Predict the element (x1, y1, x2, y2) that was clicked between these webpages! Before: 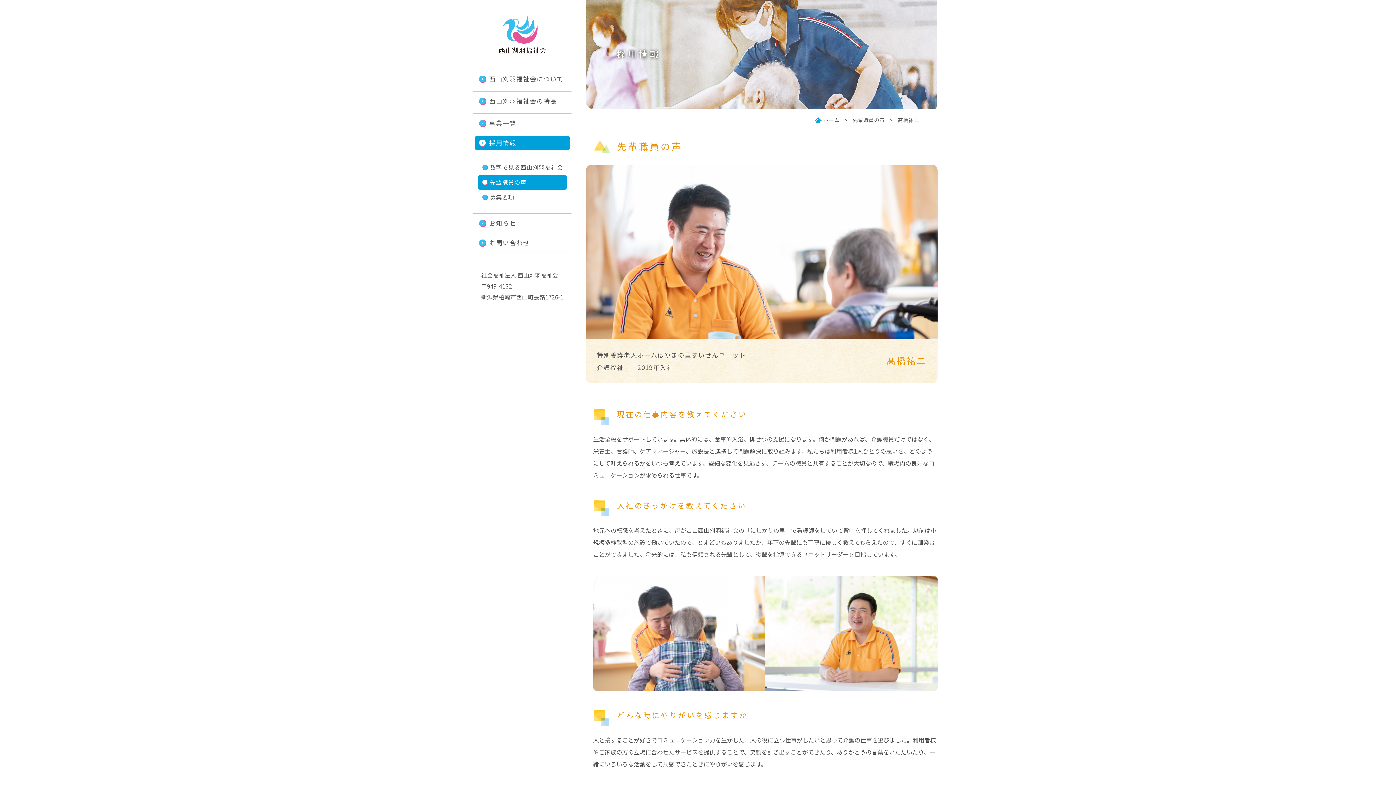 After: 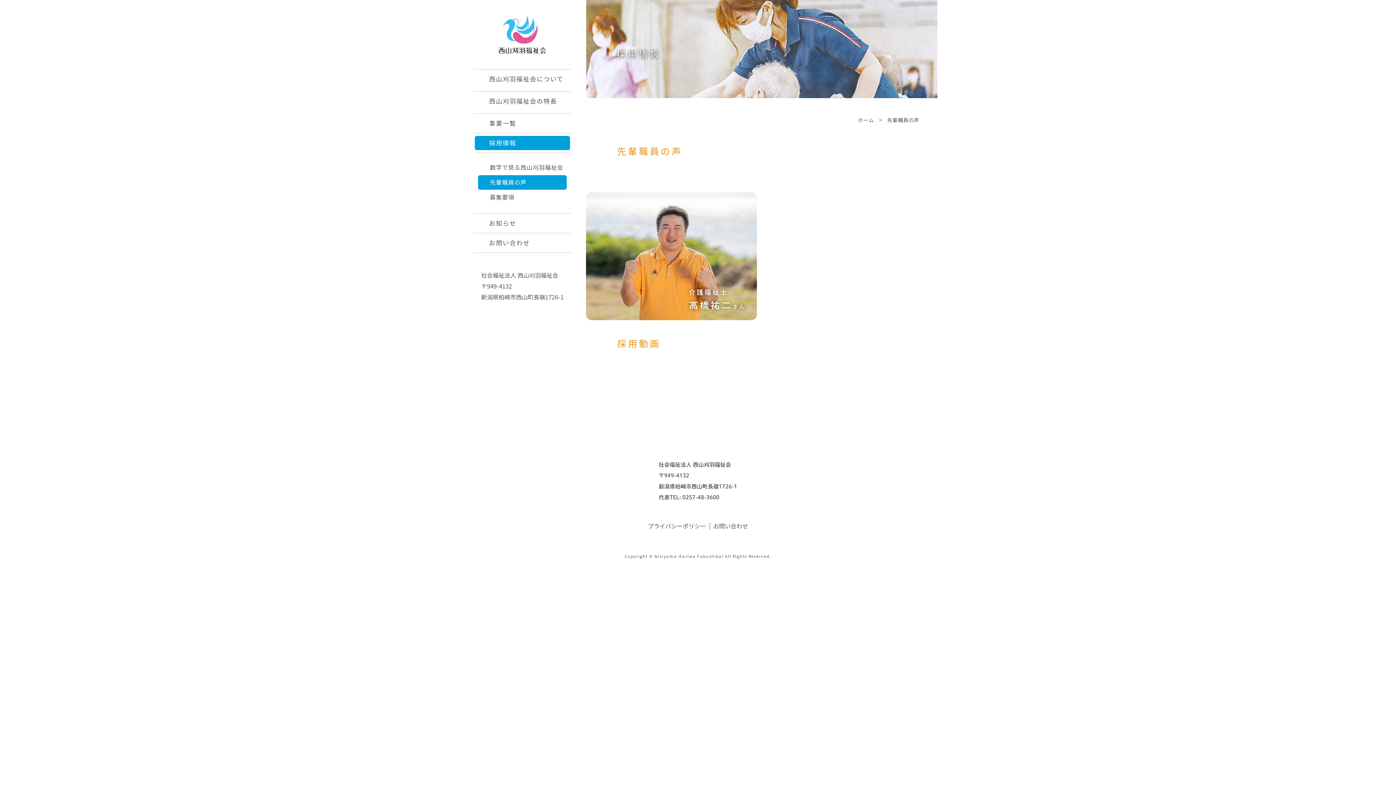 Action: bbox: (847, 112, 890, 128) label: 先輩職員の声